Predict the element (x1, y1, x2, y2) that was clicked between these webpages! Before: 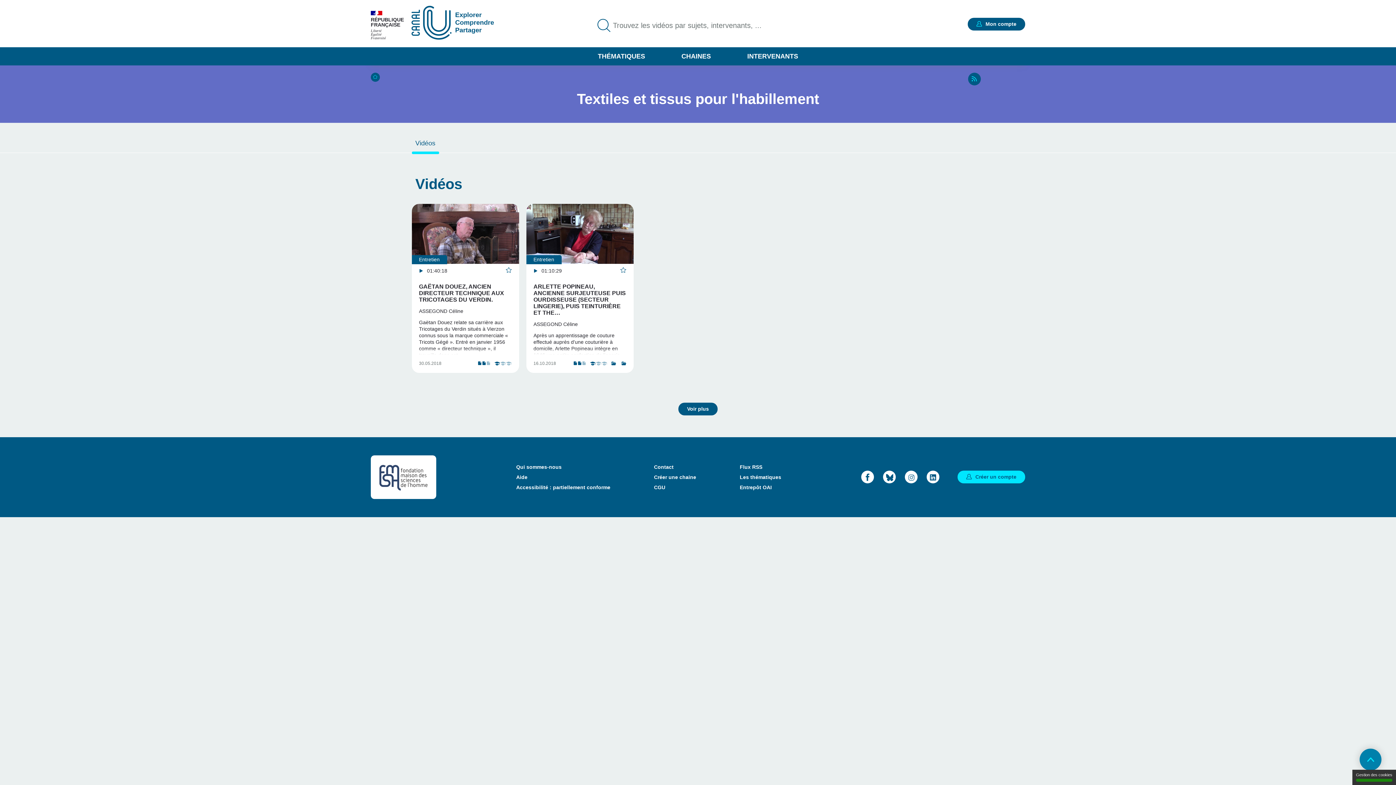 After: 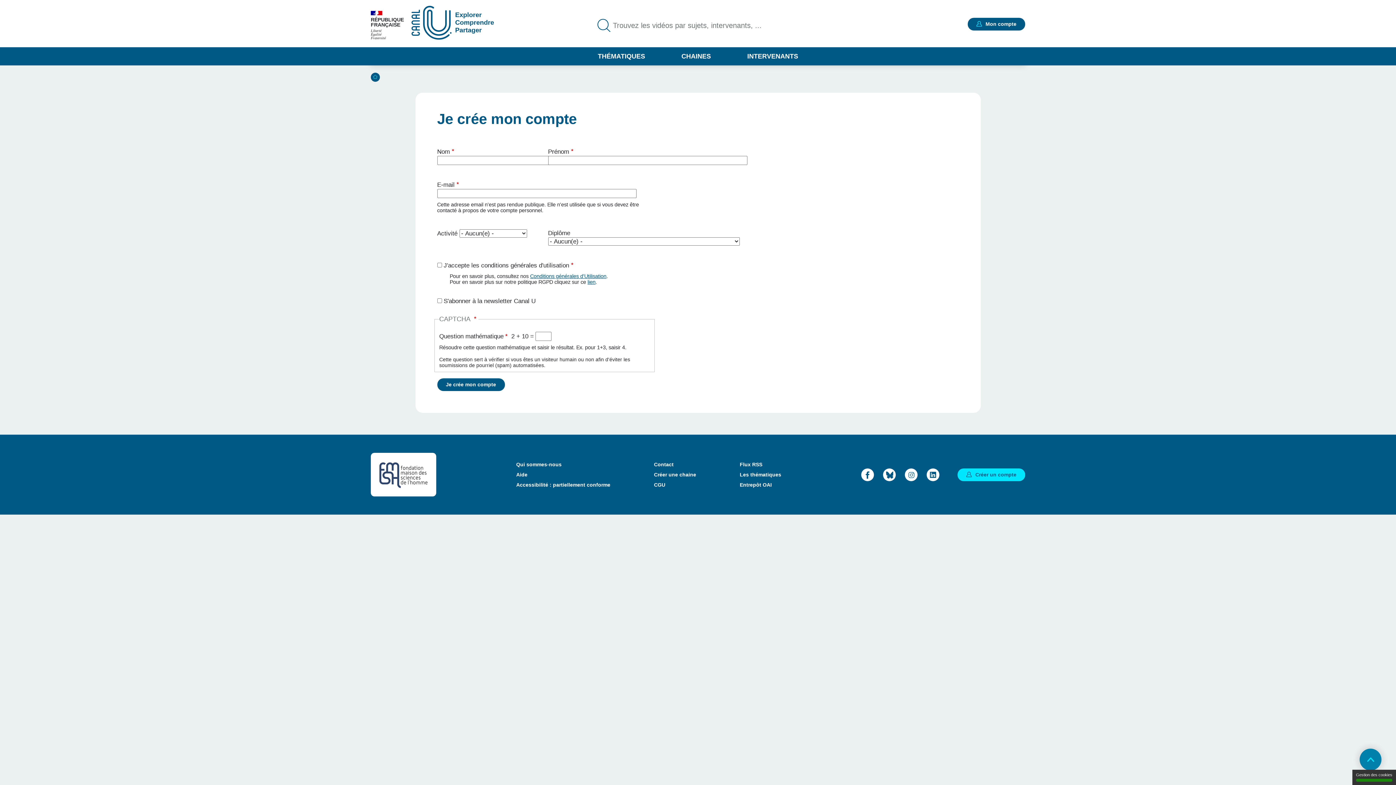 Action: label: Créer un compte bbox: (957, 471, 1025, 483)